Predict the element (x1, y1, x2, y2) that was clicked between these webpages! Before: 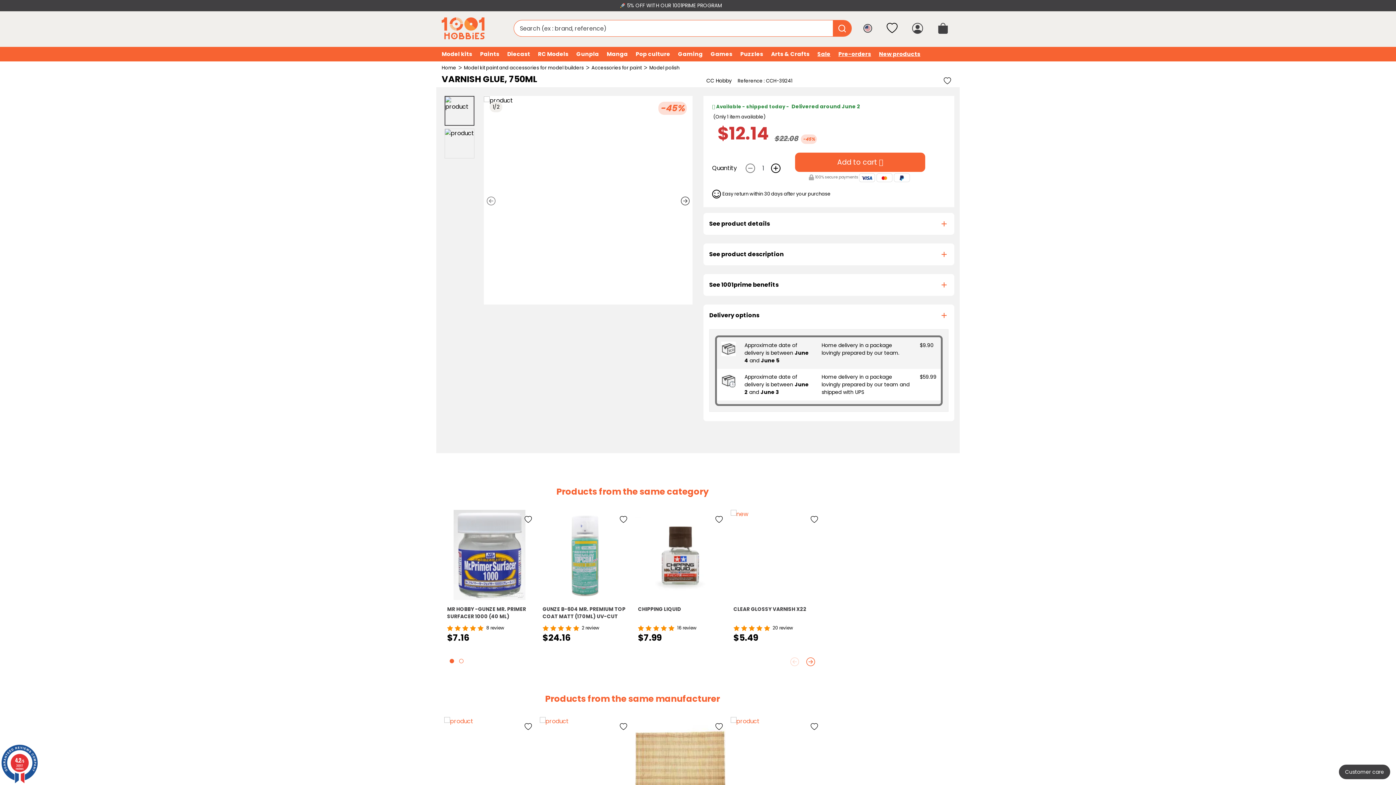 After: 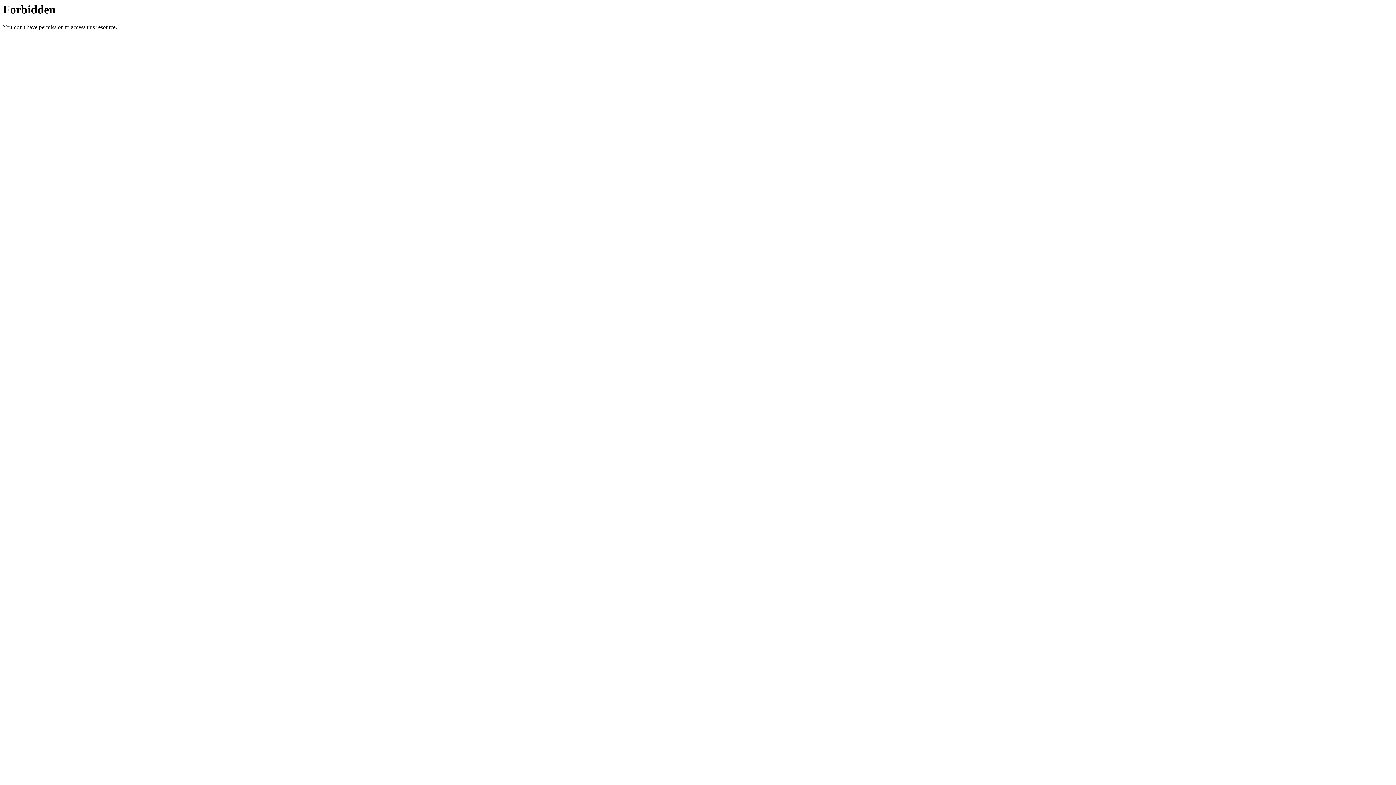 Action: label: Add to wishlist bbox: (635, 510, 725, 600)